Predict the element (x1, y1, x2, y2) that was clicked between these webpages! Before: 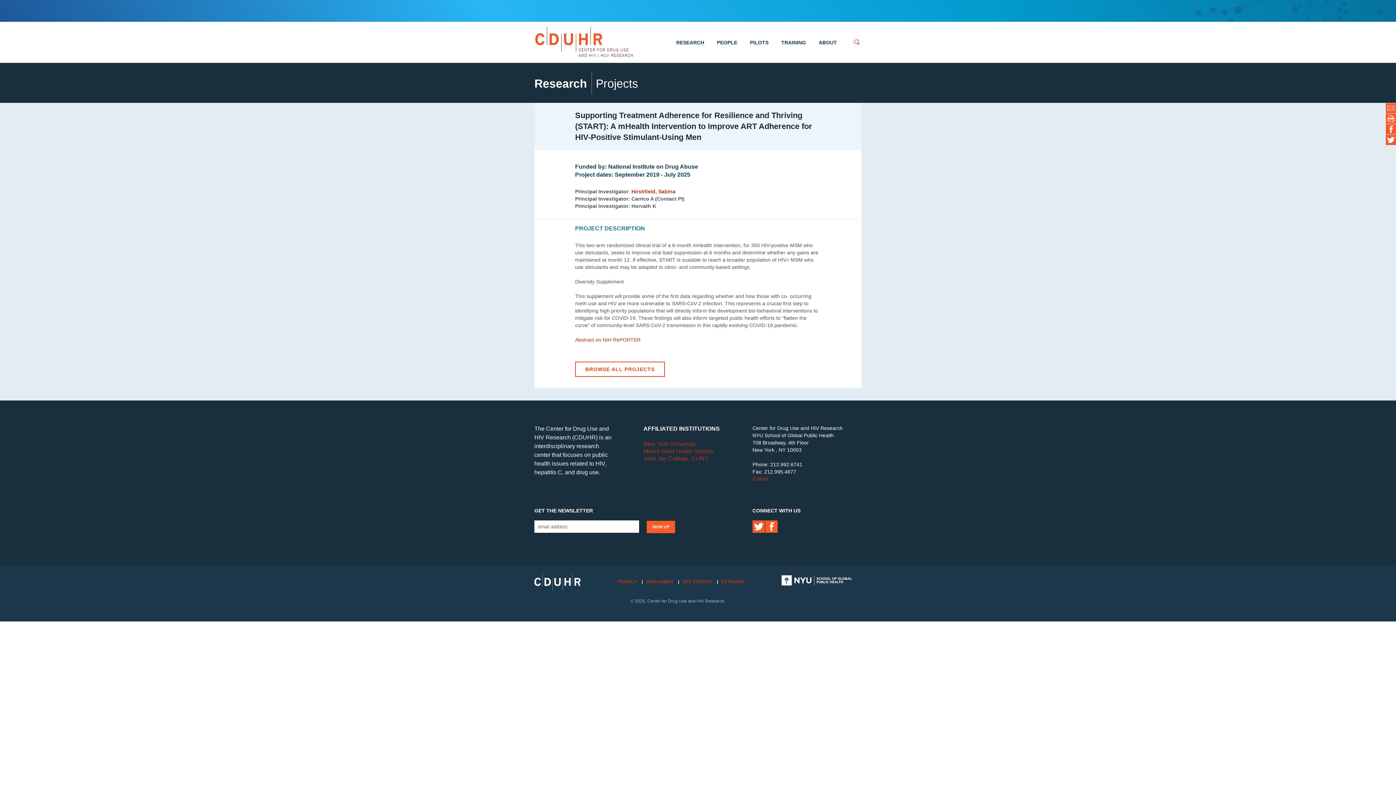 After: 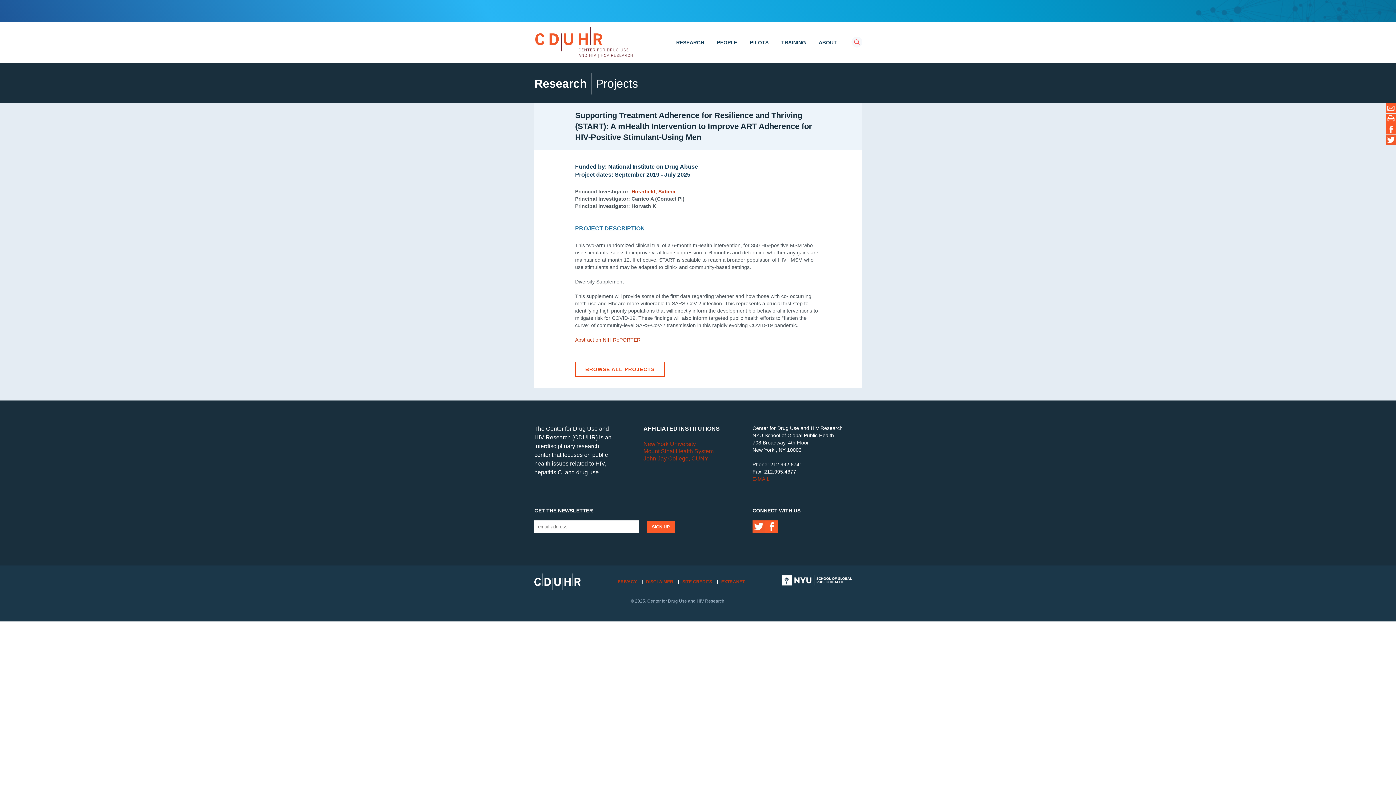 Action: bbox: (682, 579, 712, 584) label: SITE CREDITS